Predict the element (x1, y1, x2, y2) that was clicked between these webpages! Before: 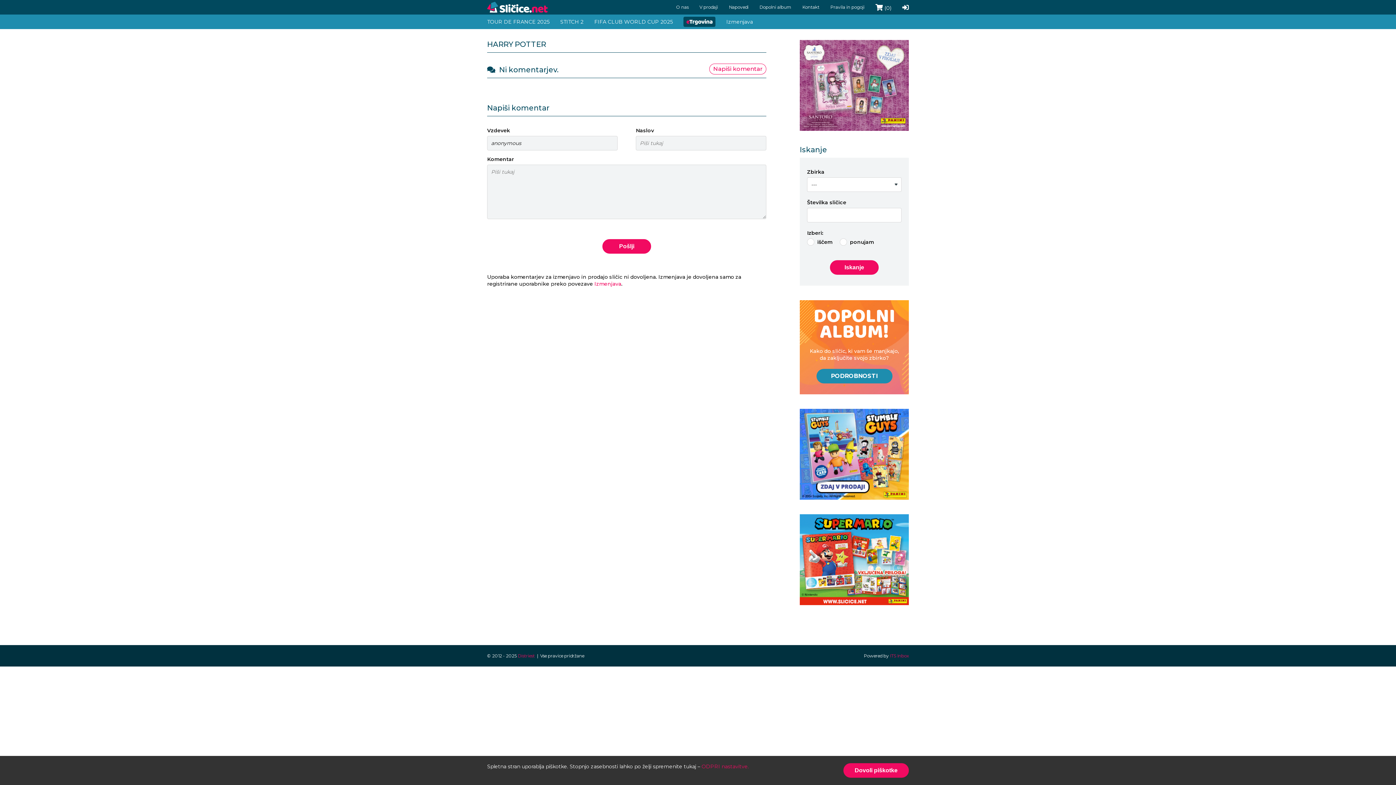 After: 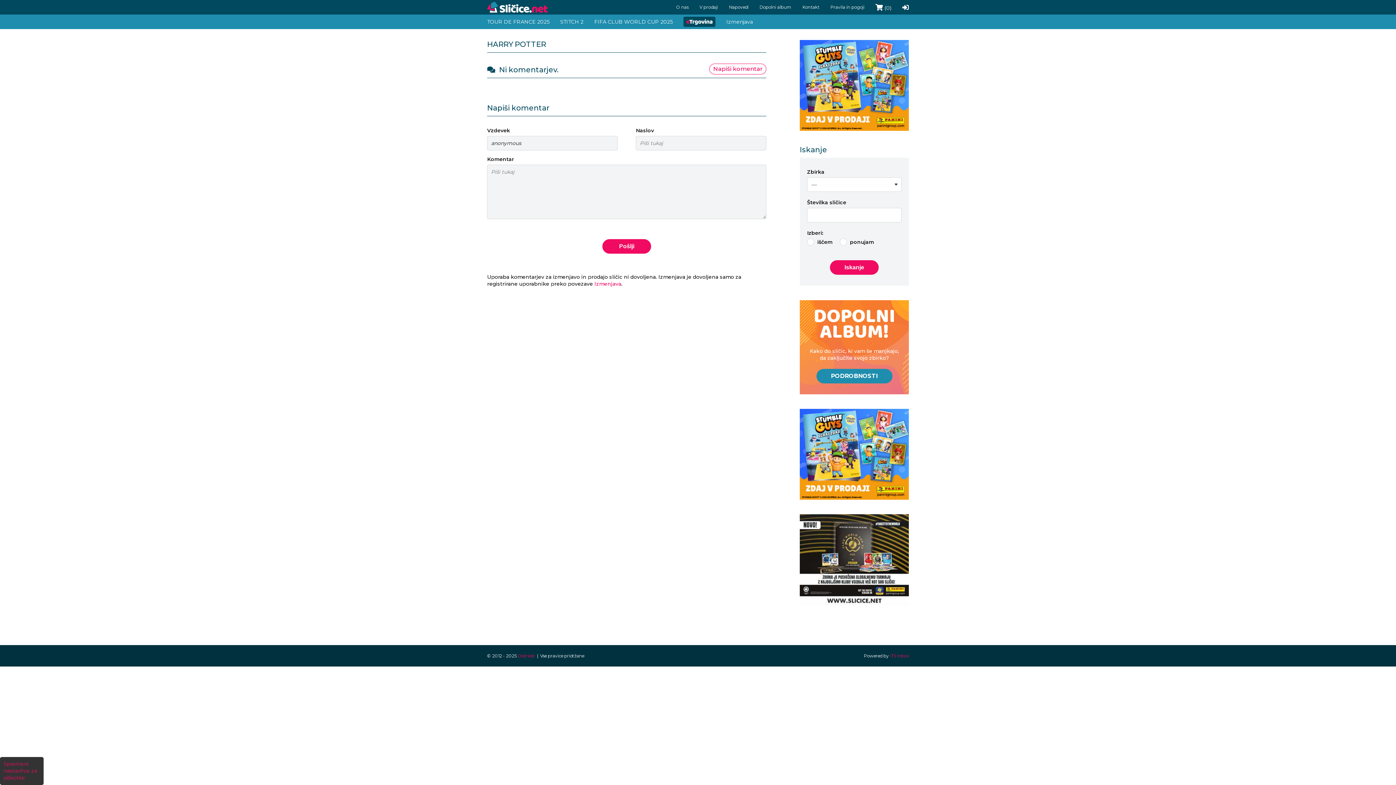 Action: label: Dovoli piškotke bbox: (843, 763, 909, 778)